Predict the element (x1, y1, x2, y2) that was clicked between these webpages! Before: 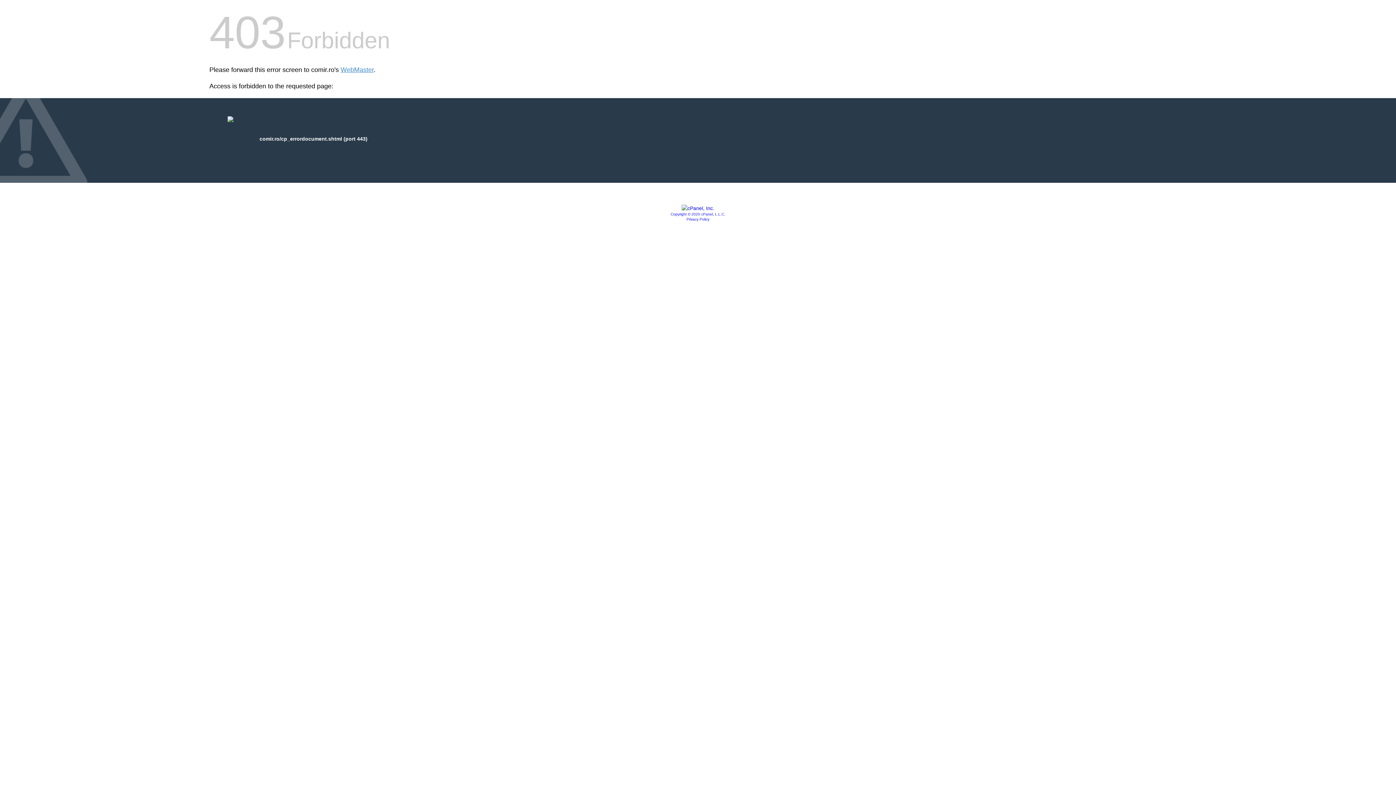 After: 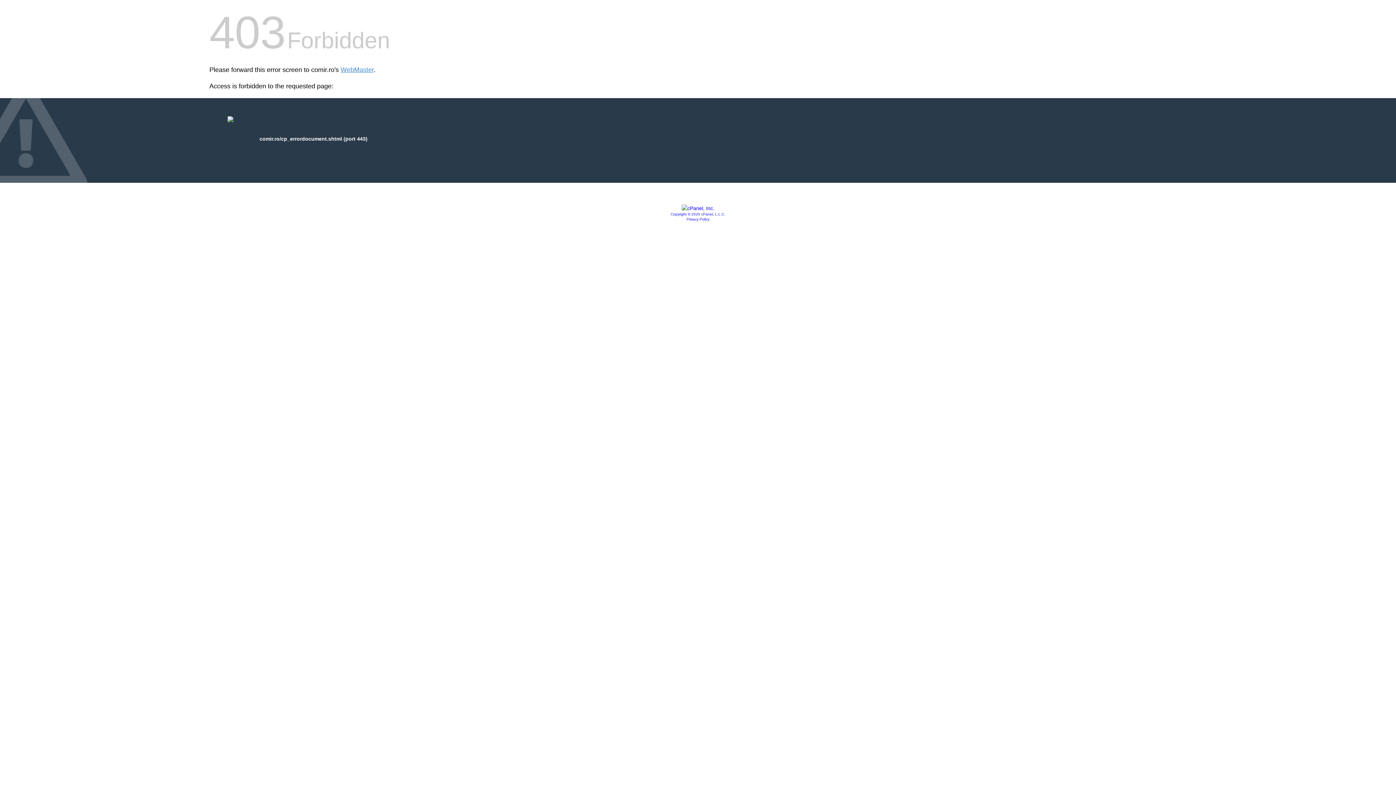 Action: label: Privacy Policy bbox: (686, 217, 709, 221)